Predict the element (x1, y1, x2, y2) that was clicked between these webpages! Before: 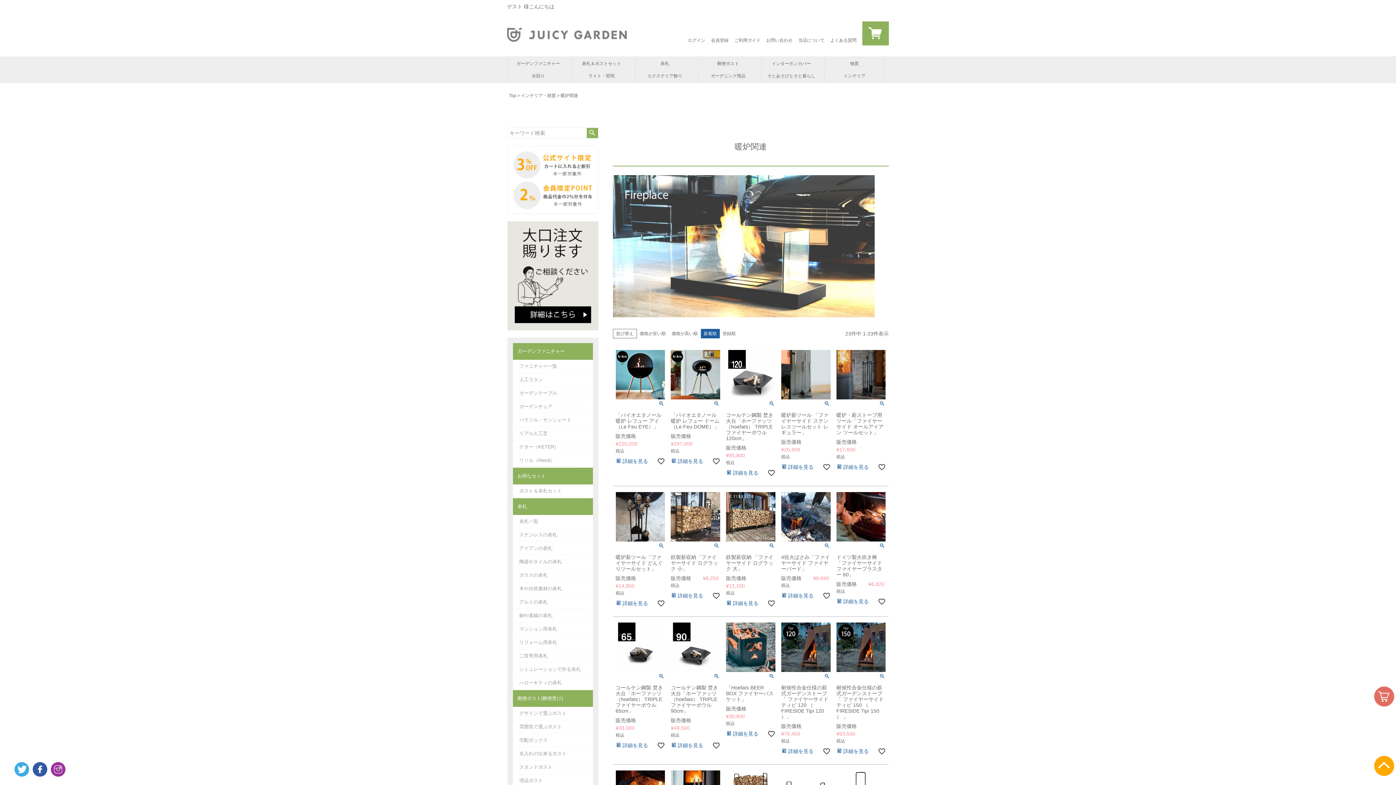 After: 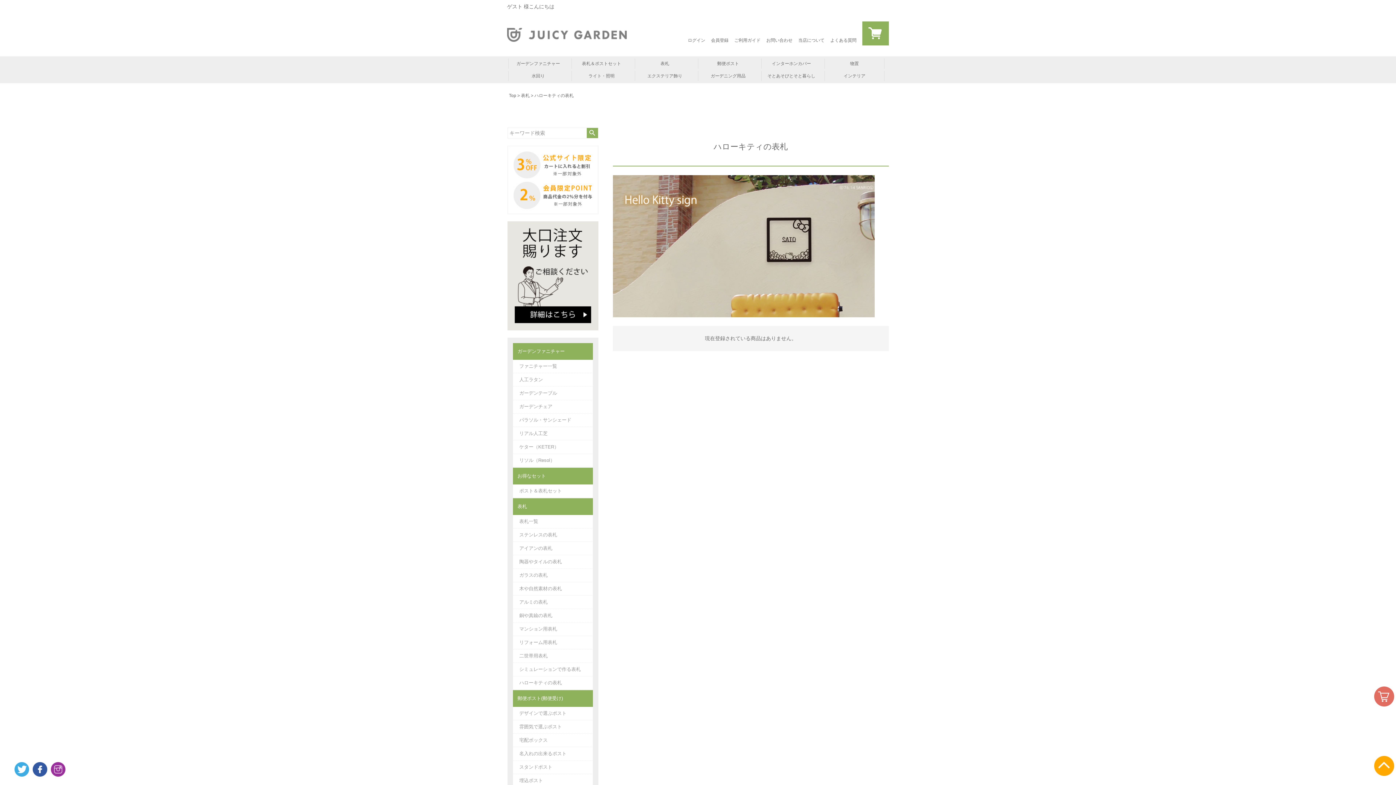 Action: bbox: (512, 676, 592, 689) label: ハローキティの表札